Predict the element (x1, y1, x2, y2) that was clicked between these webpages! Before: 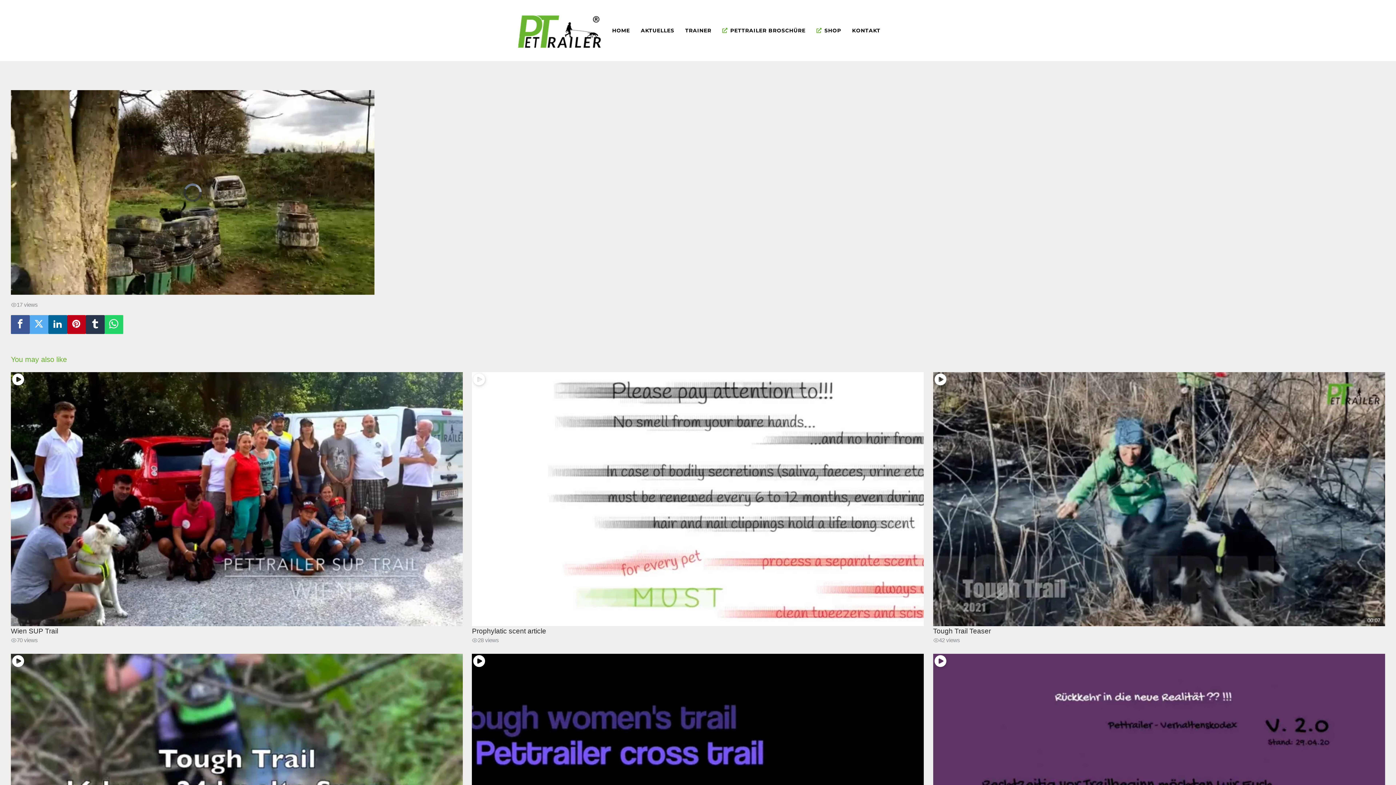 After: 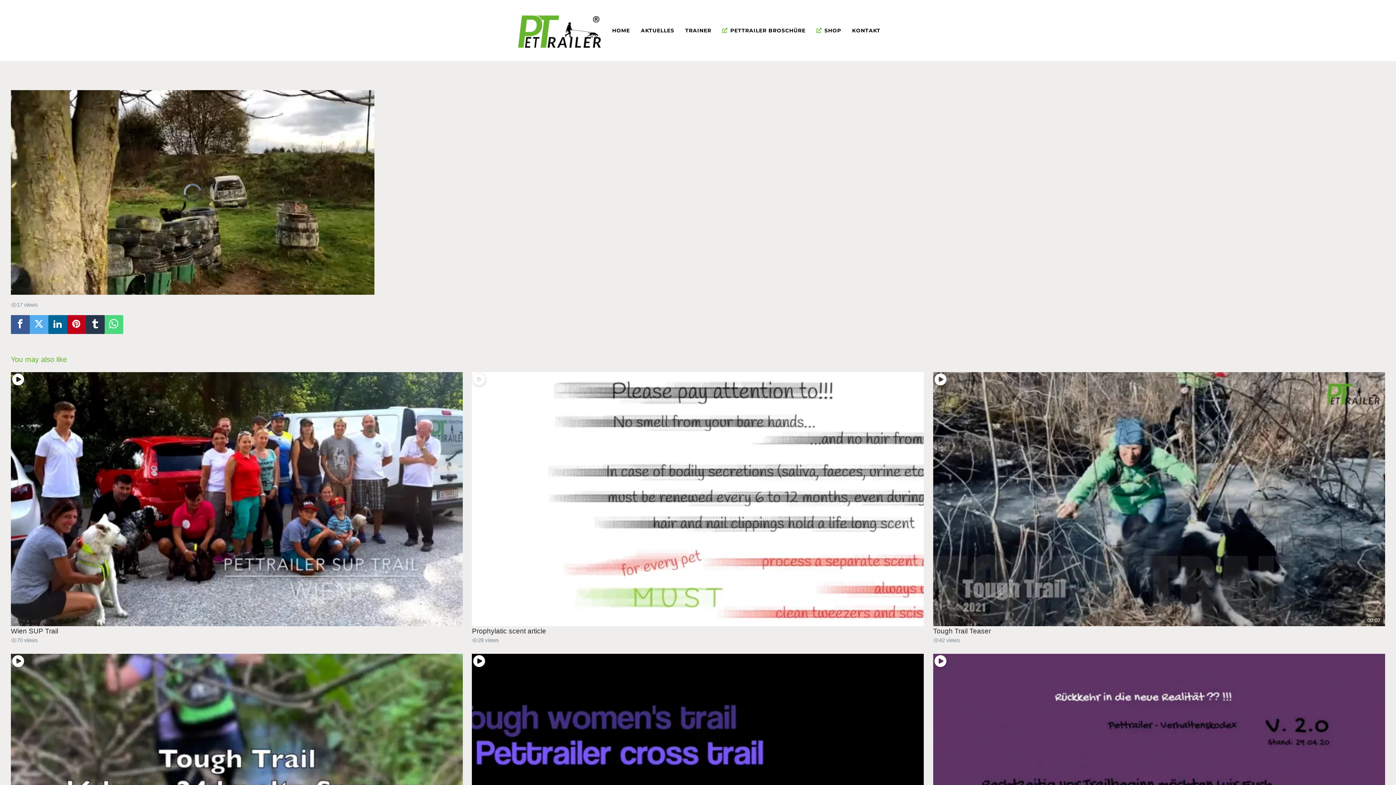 Action: bbox: (104, 315, 123, 334)